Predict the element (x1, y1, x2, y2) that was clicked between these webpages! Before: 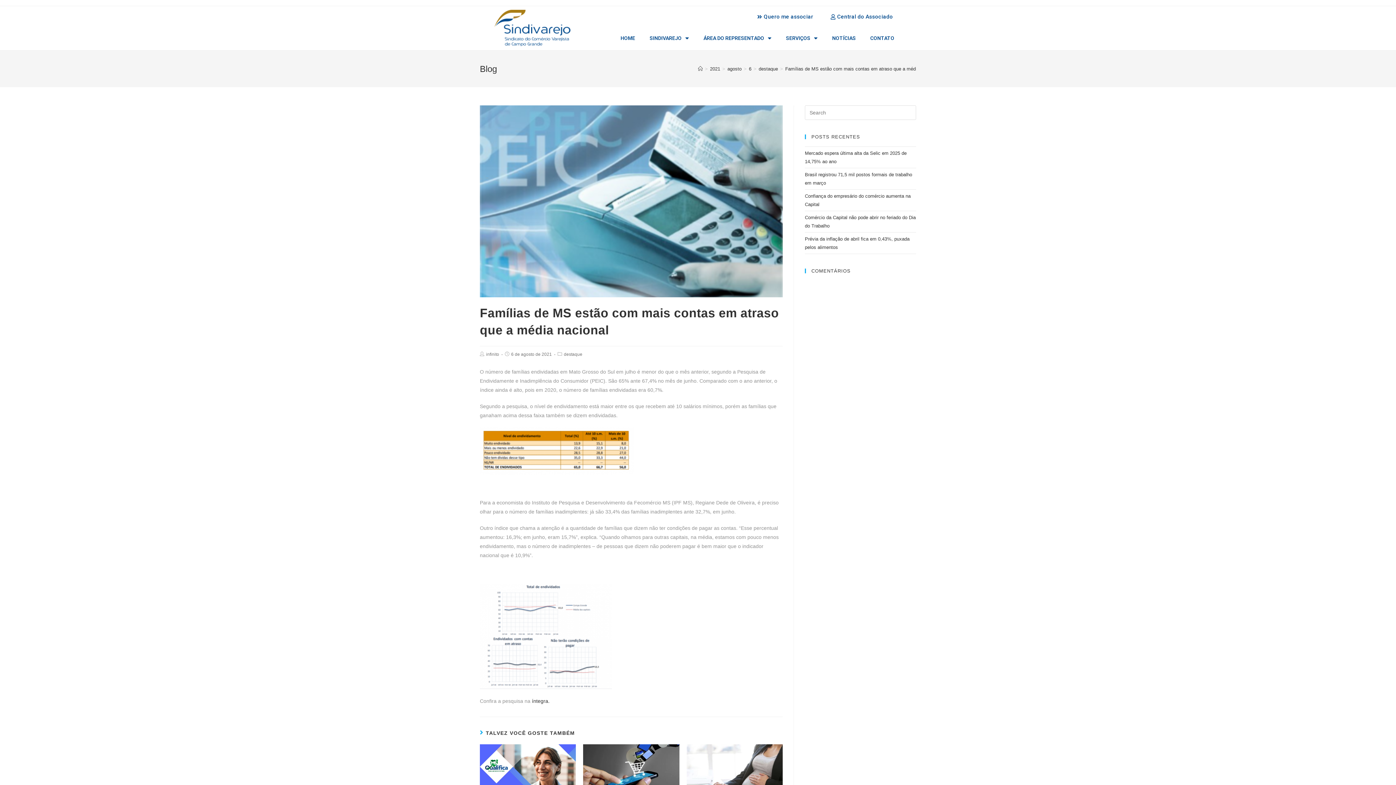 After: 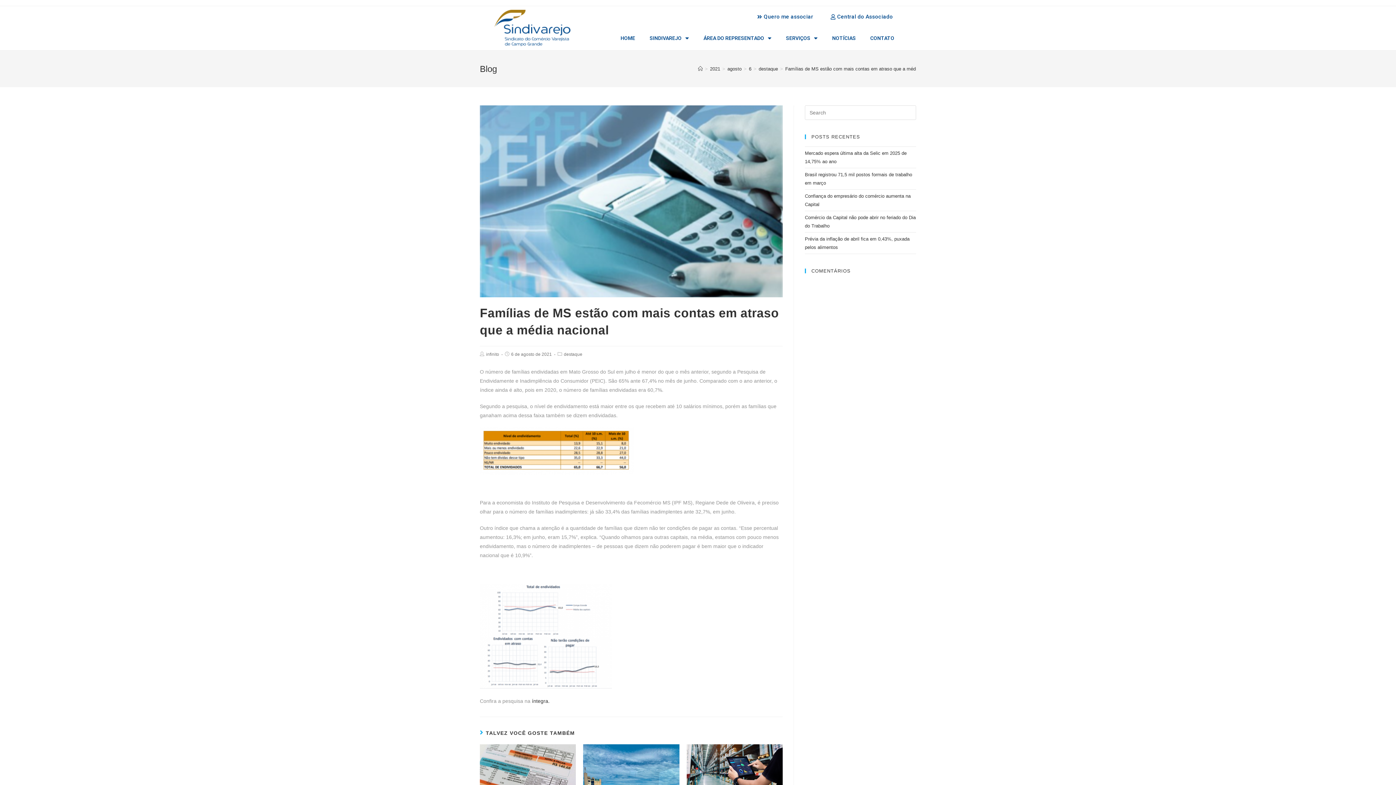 Action: bbox: (785, 66, 938, 71) label: Famílias de MS estão com mais contas em atraso que a média nacional